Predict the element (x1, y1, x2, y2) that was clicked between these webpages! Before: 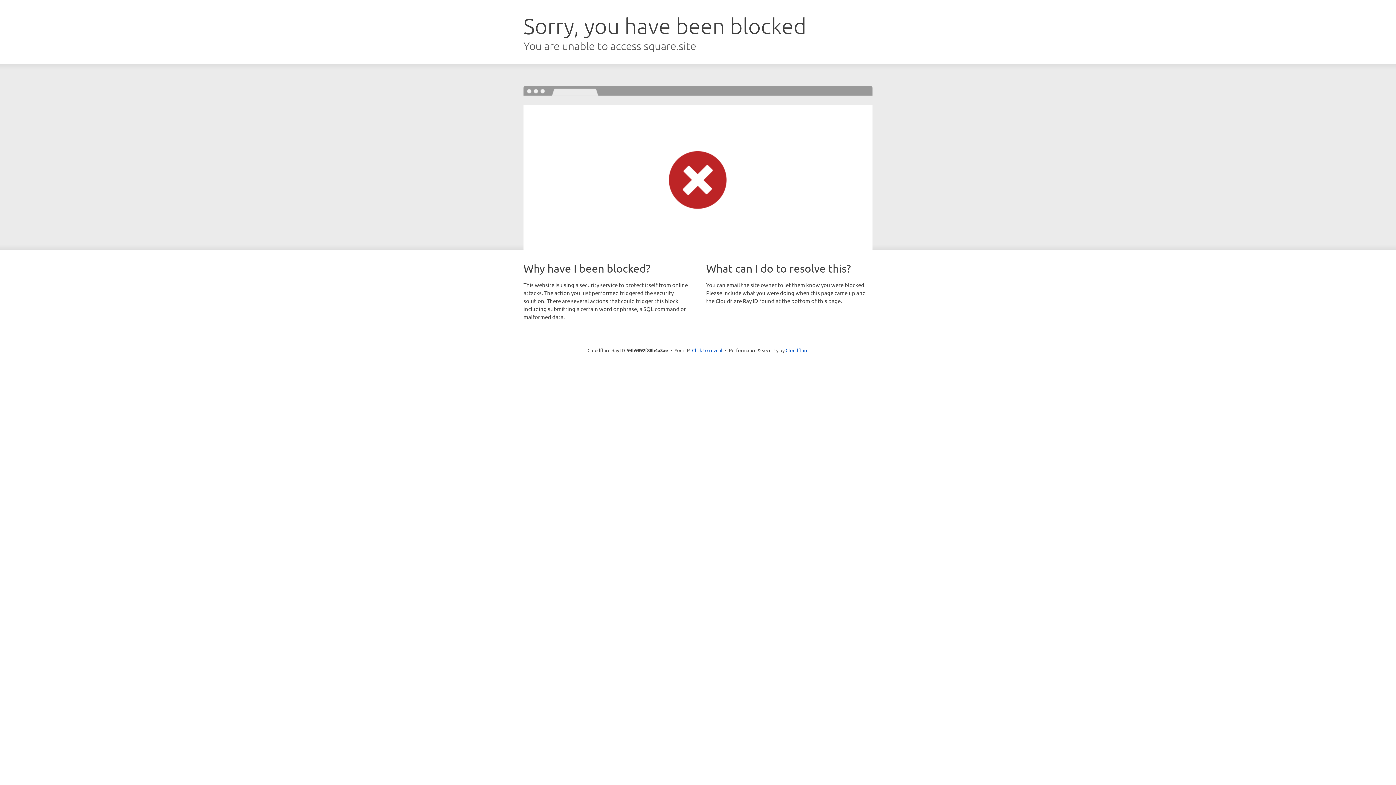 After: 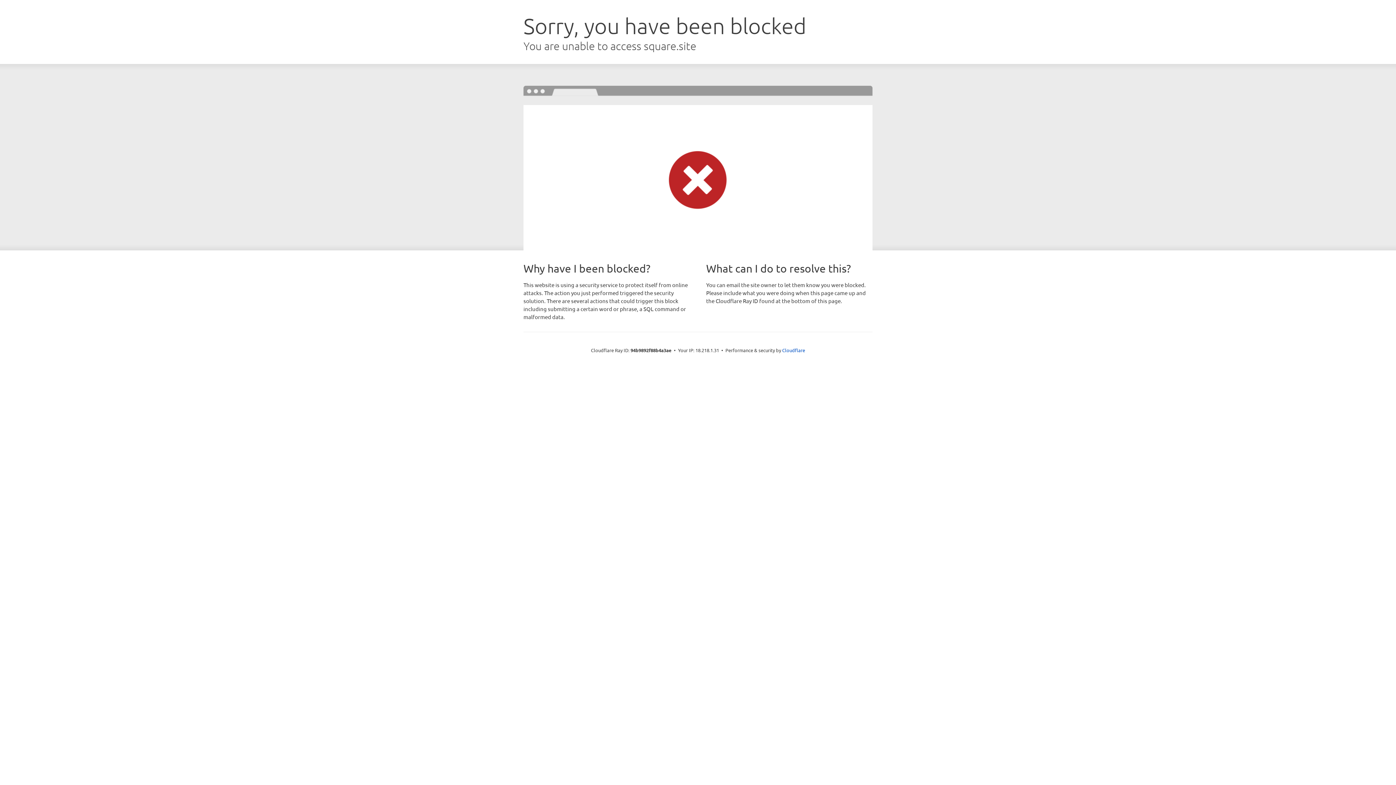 Action: label: Click to reveal bbox: (692, 346, 722, 353)